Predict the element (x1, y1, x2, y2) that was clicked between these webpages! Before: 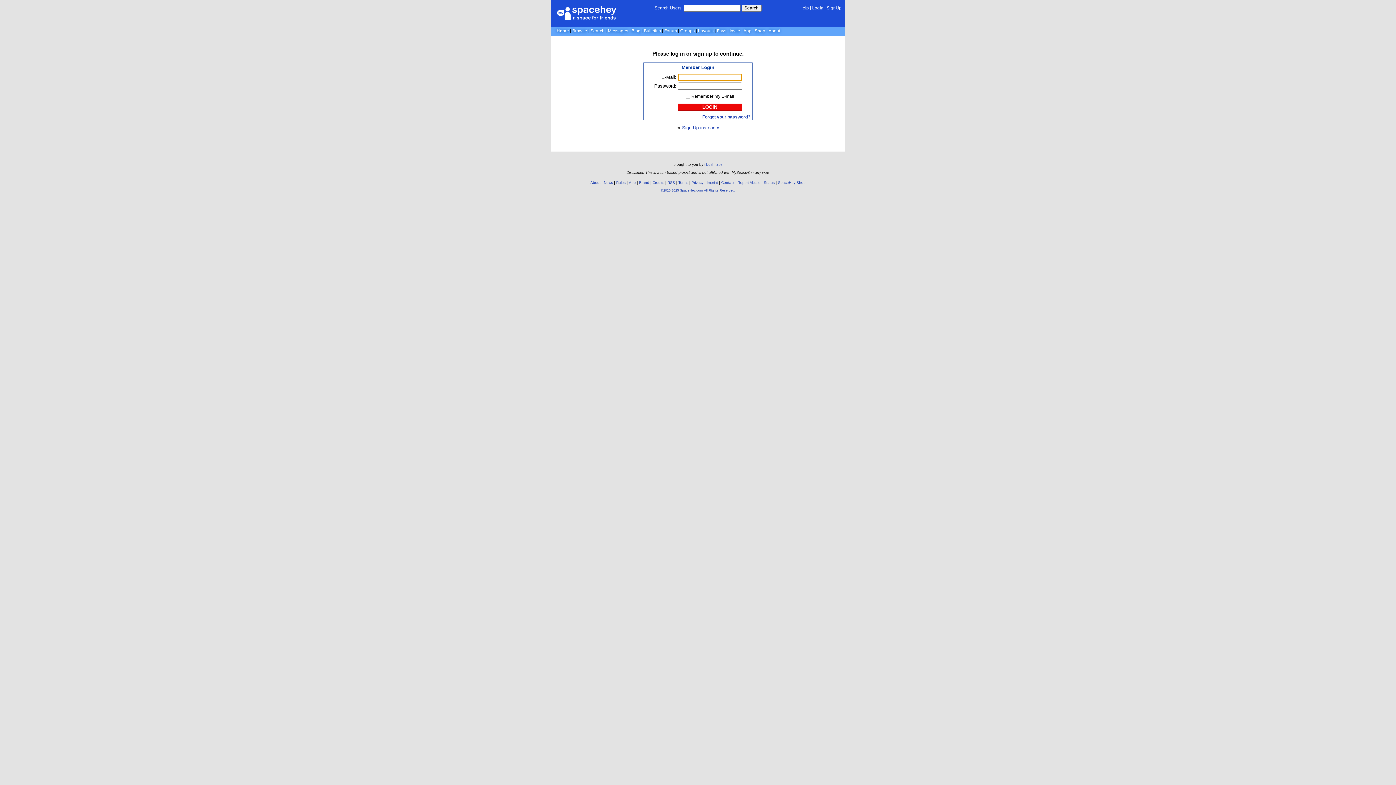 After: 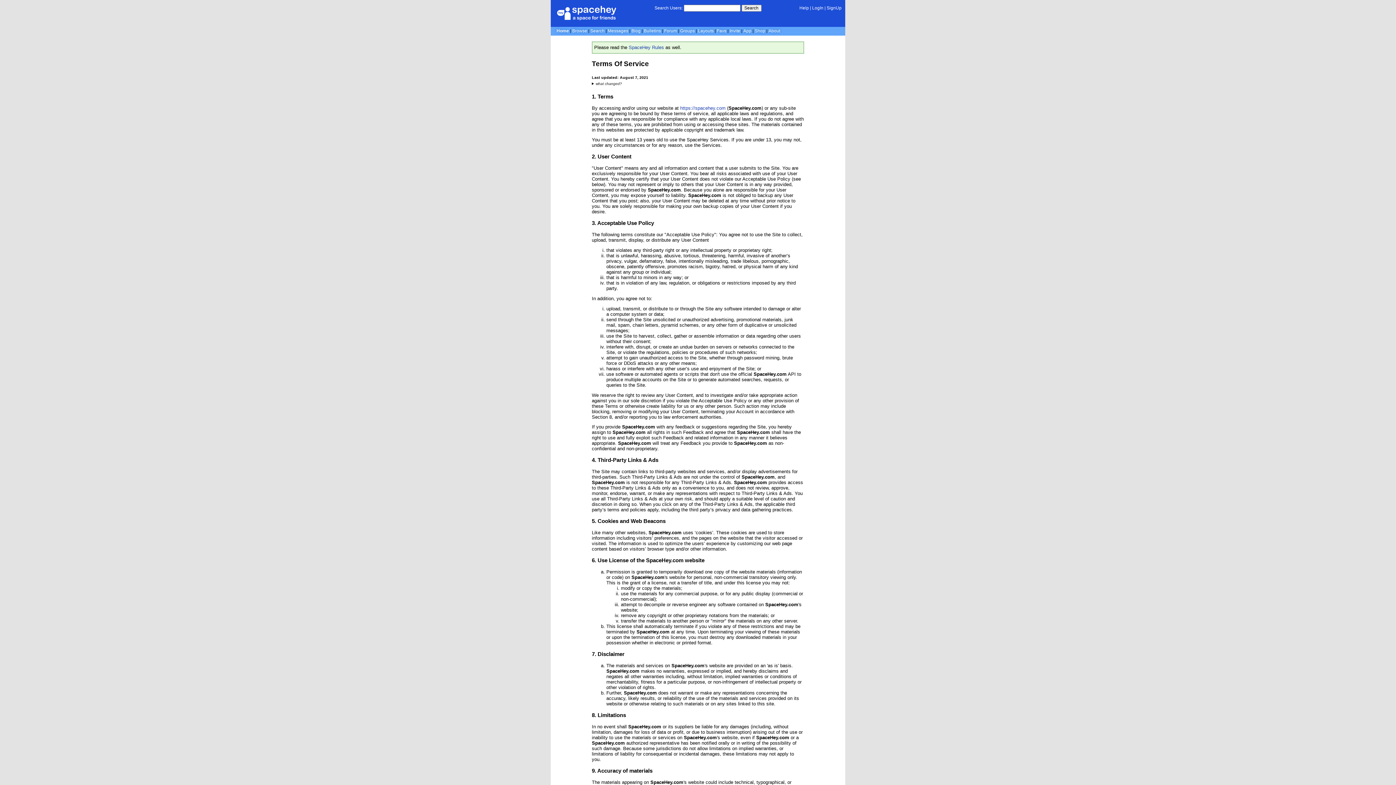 Action: bbox: (678, 180, 688, 184) label: Terms